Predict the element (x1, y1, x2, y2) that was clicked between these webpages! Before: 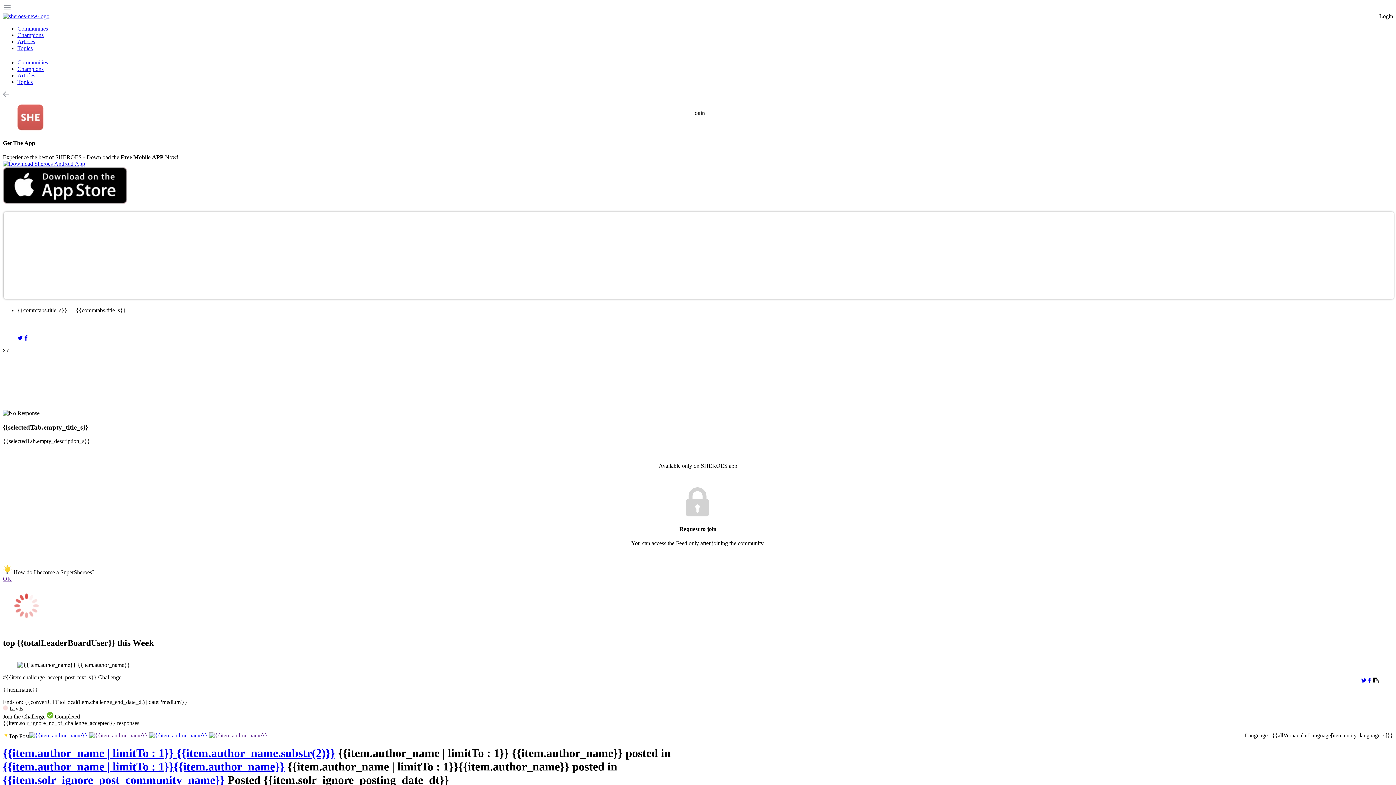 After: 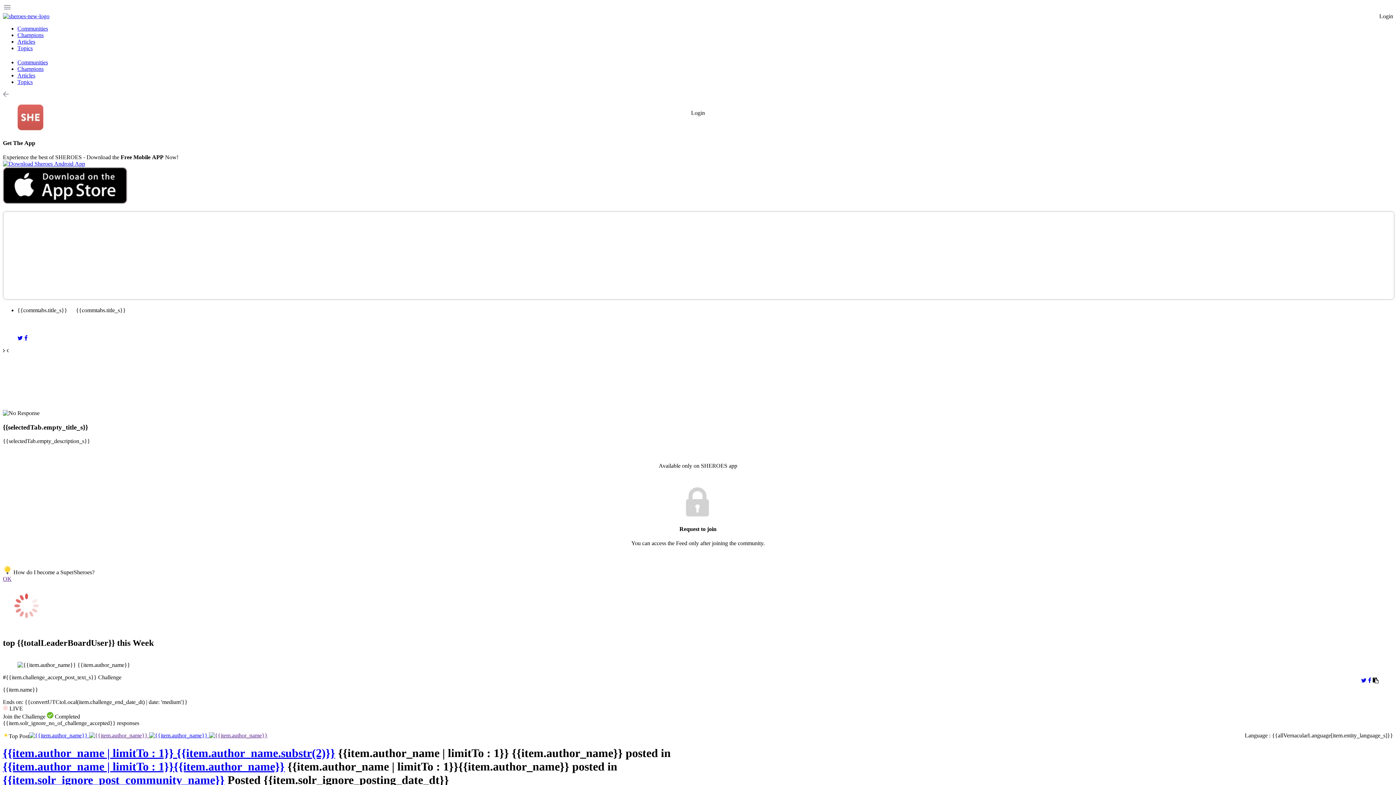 Action: bbox: (1361, 677, 1366, 683)